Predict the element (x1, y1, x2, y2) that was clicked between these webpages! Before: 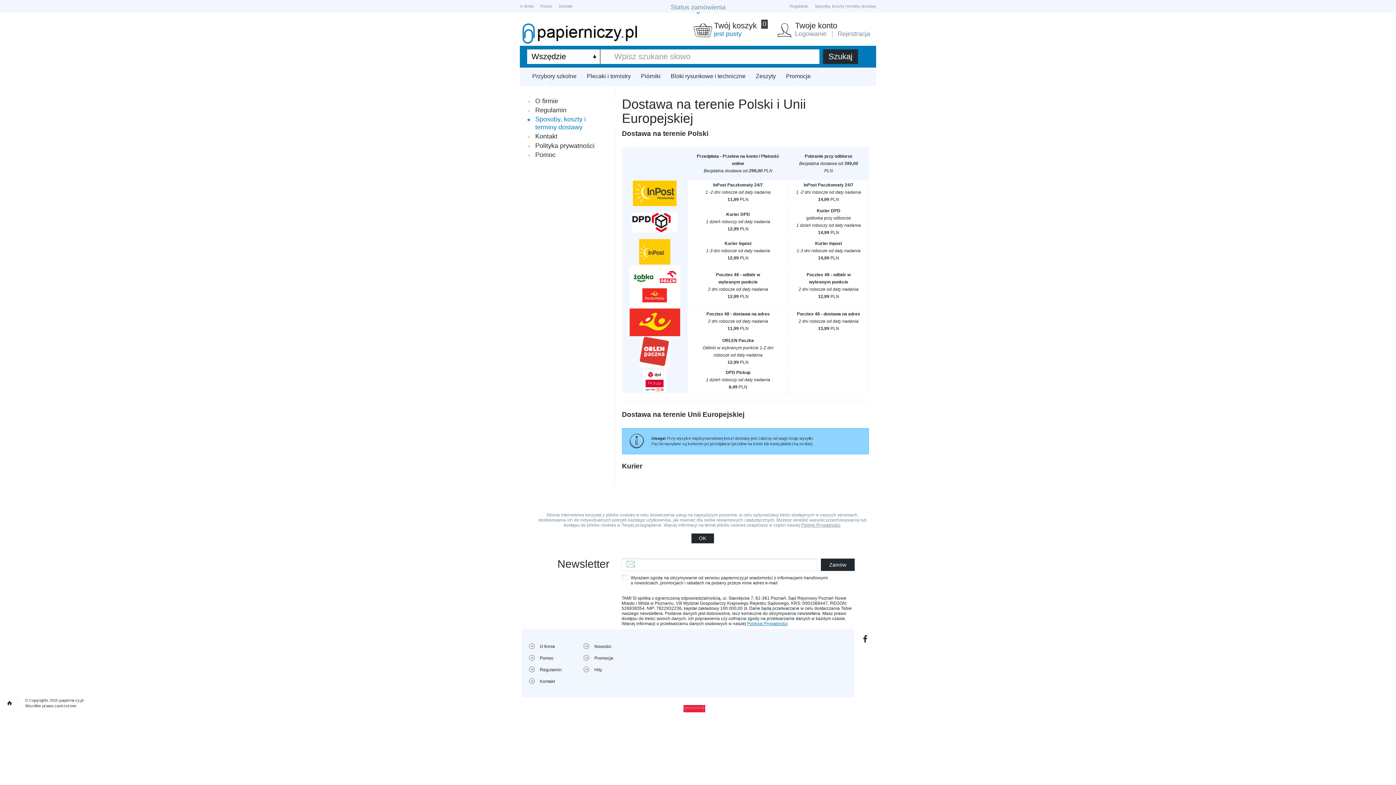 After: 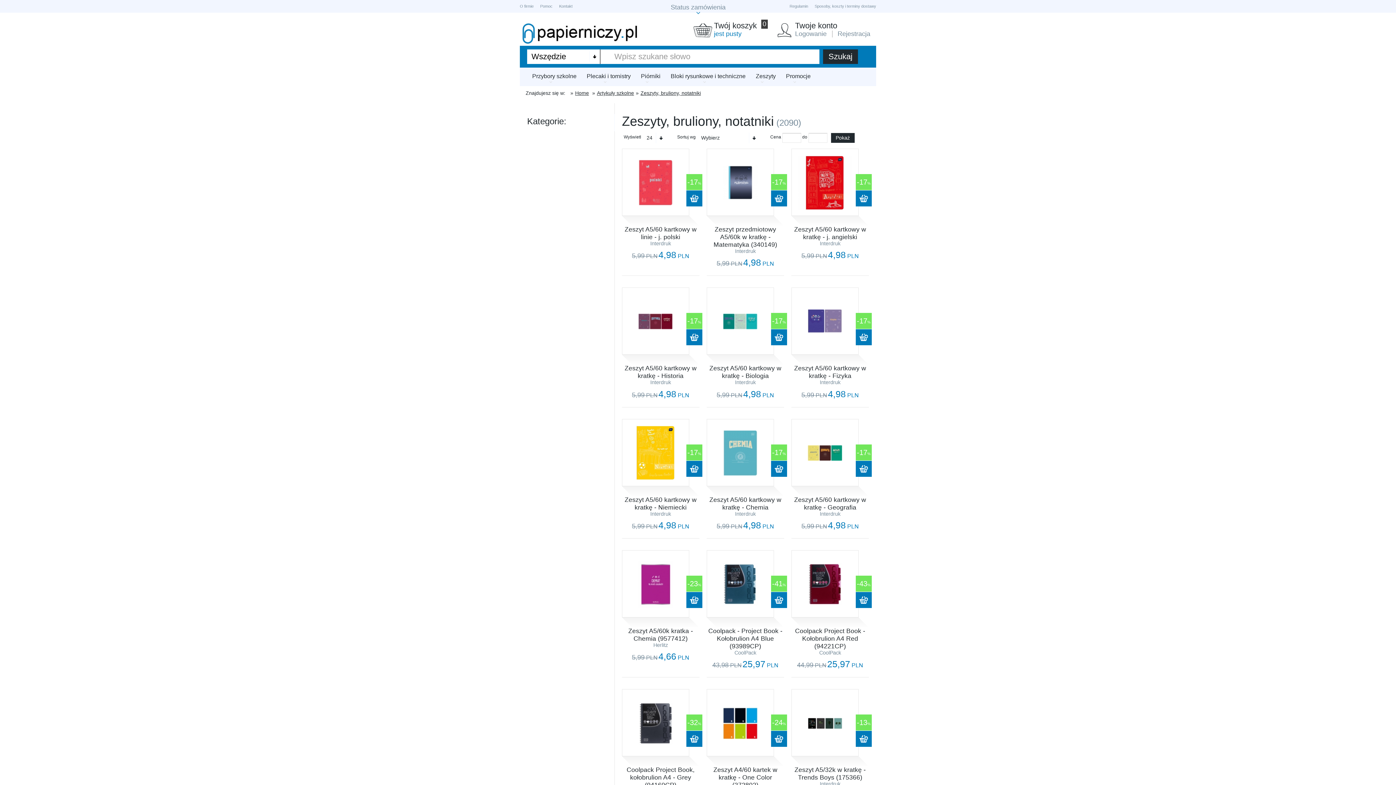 Action: bbox: (750, 67, 781, 86) label: Zeszyty